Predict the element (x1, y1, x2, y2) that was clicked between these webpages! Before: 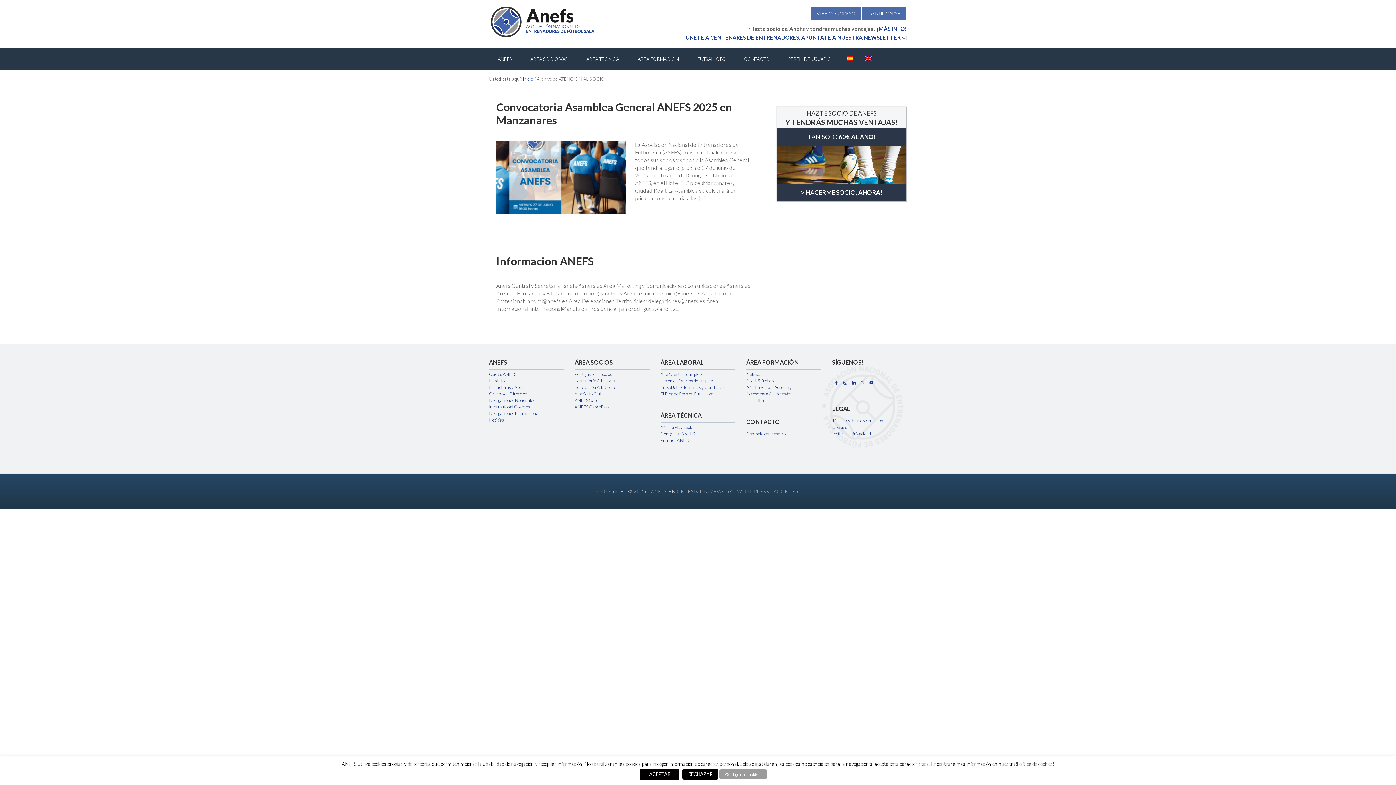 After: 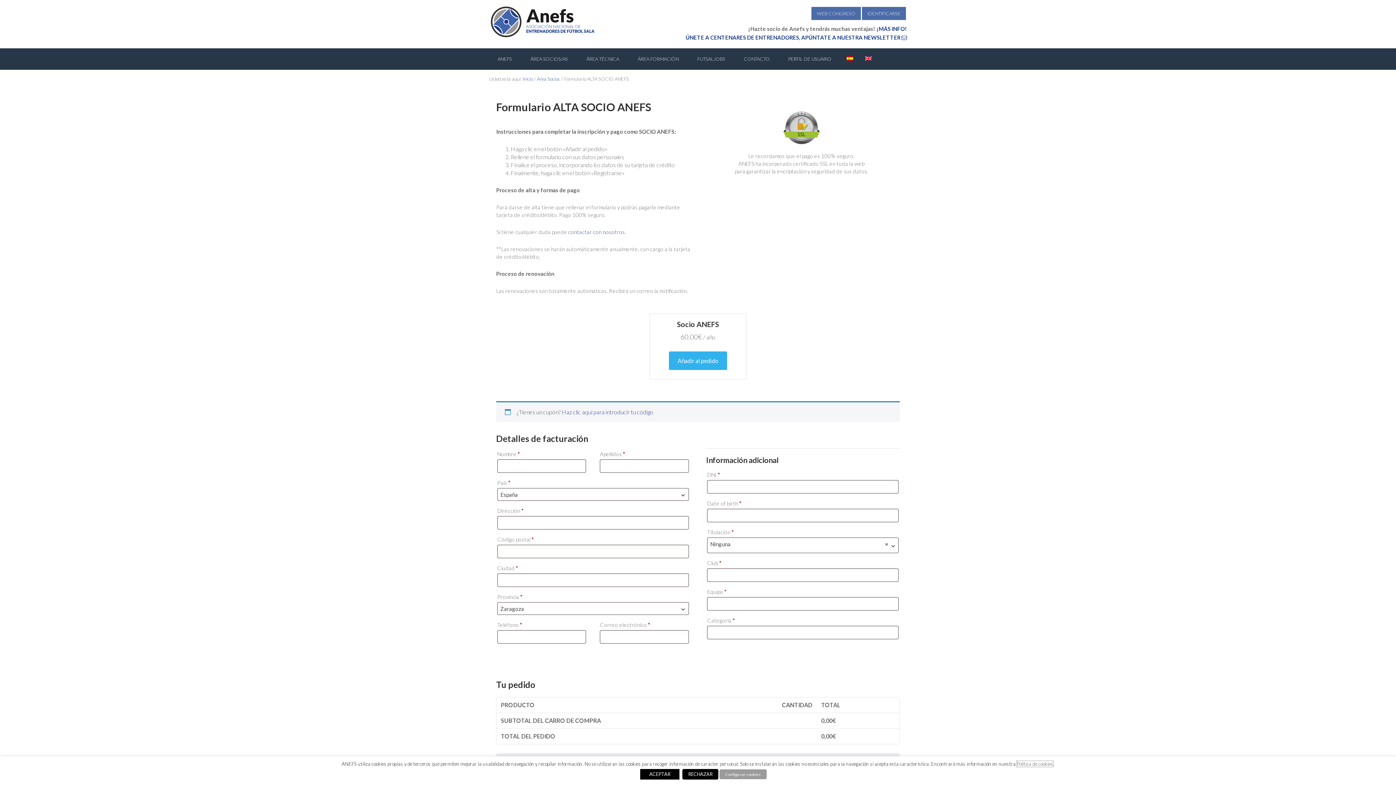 Action: label: Renovación Alta Socio bbox: (574, 384, 614, 390)